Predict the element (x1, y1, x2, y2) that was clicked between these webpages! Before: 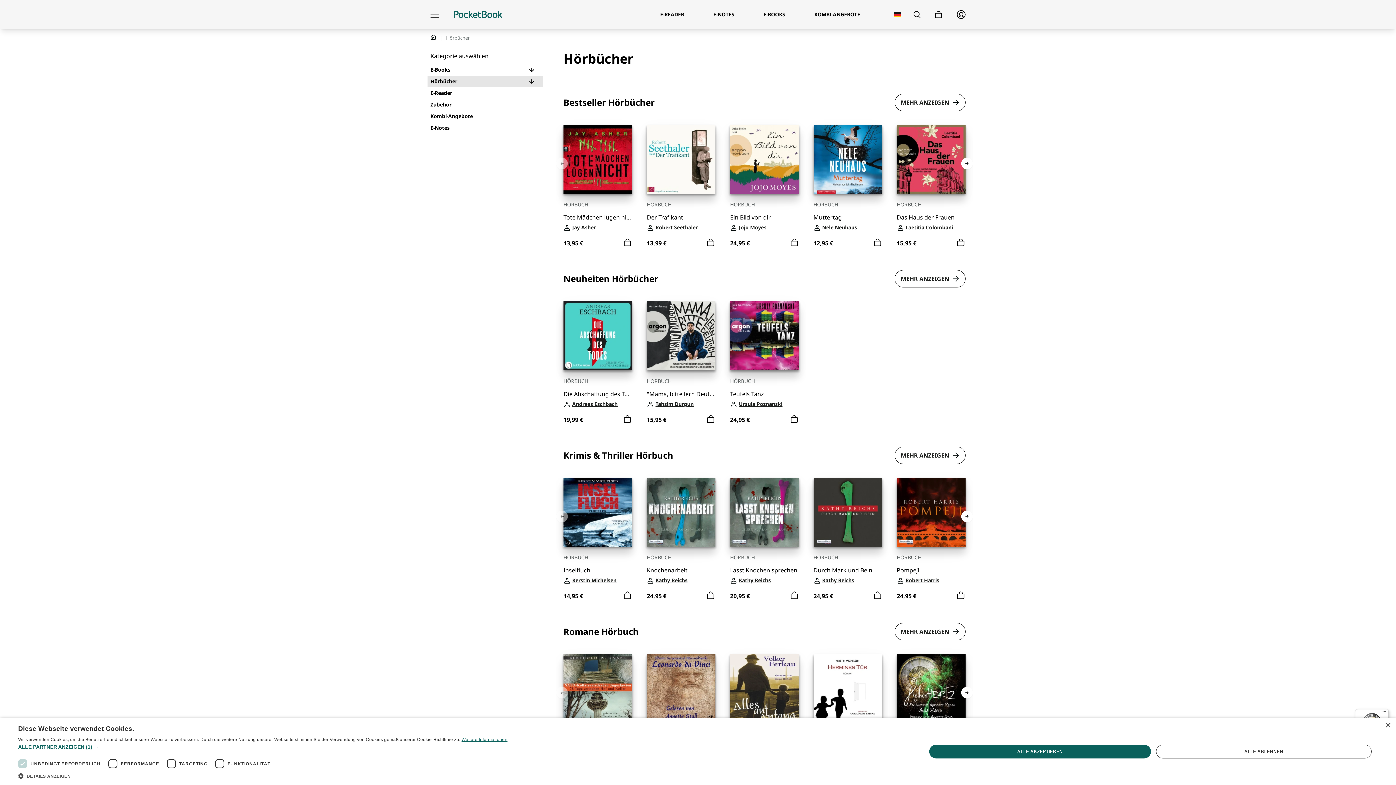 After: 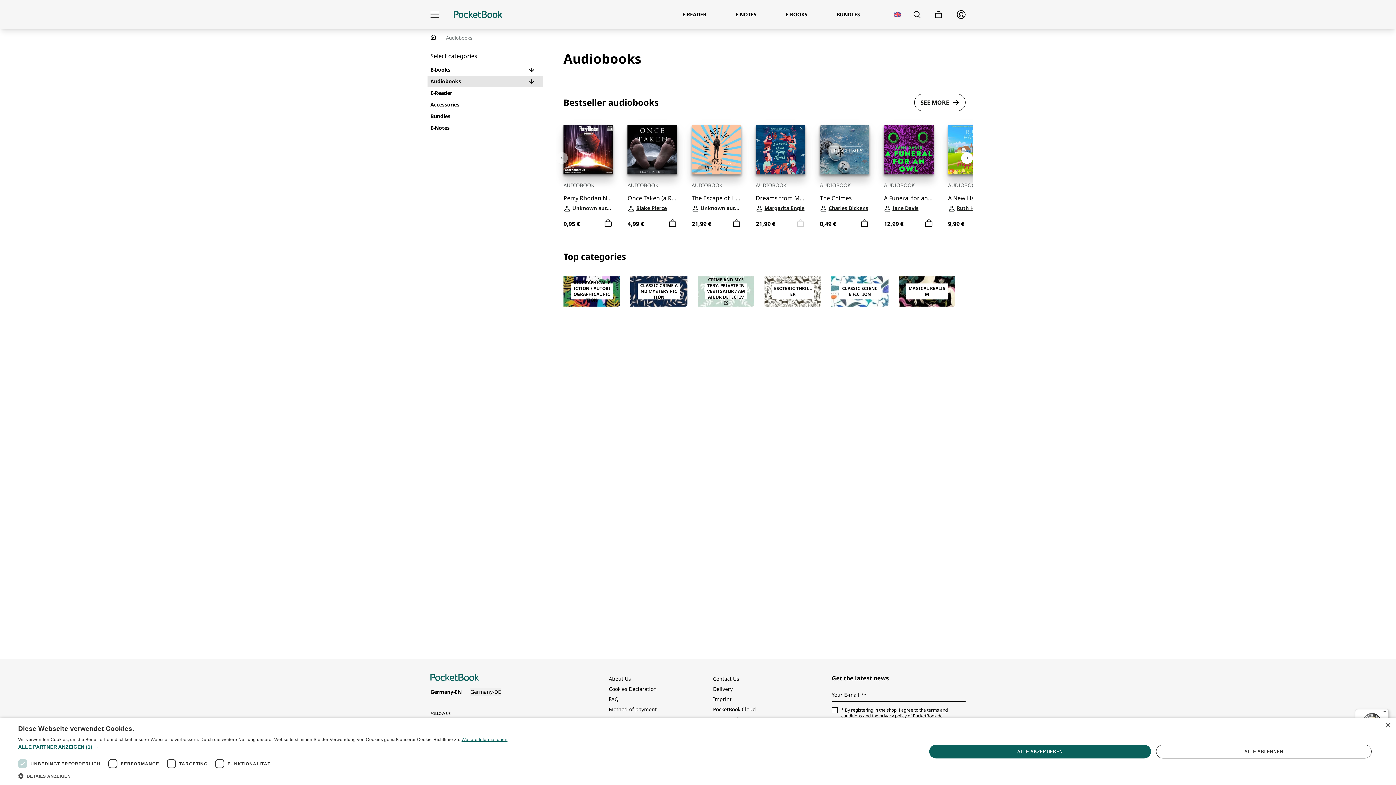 Action: bbox: (470, 685, 501, 692) label: Germany-EN